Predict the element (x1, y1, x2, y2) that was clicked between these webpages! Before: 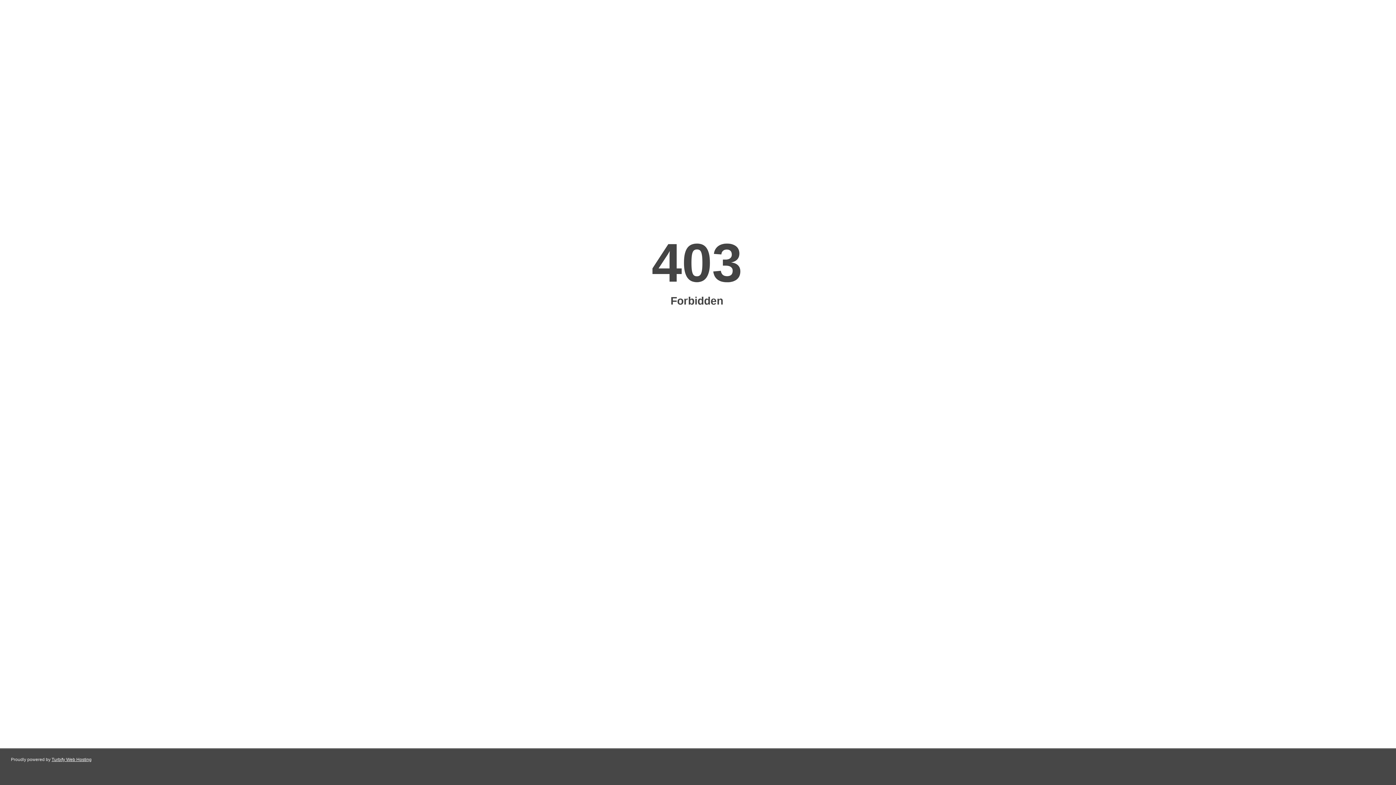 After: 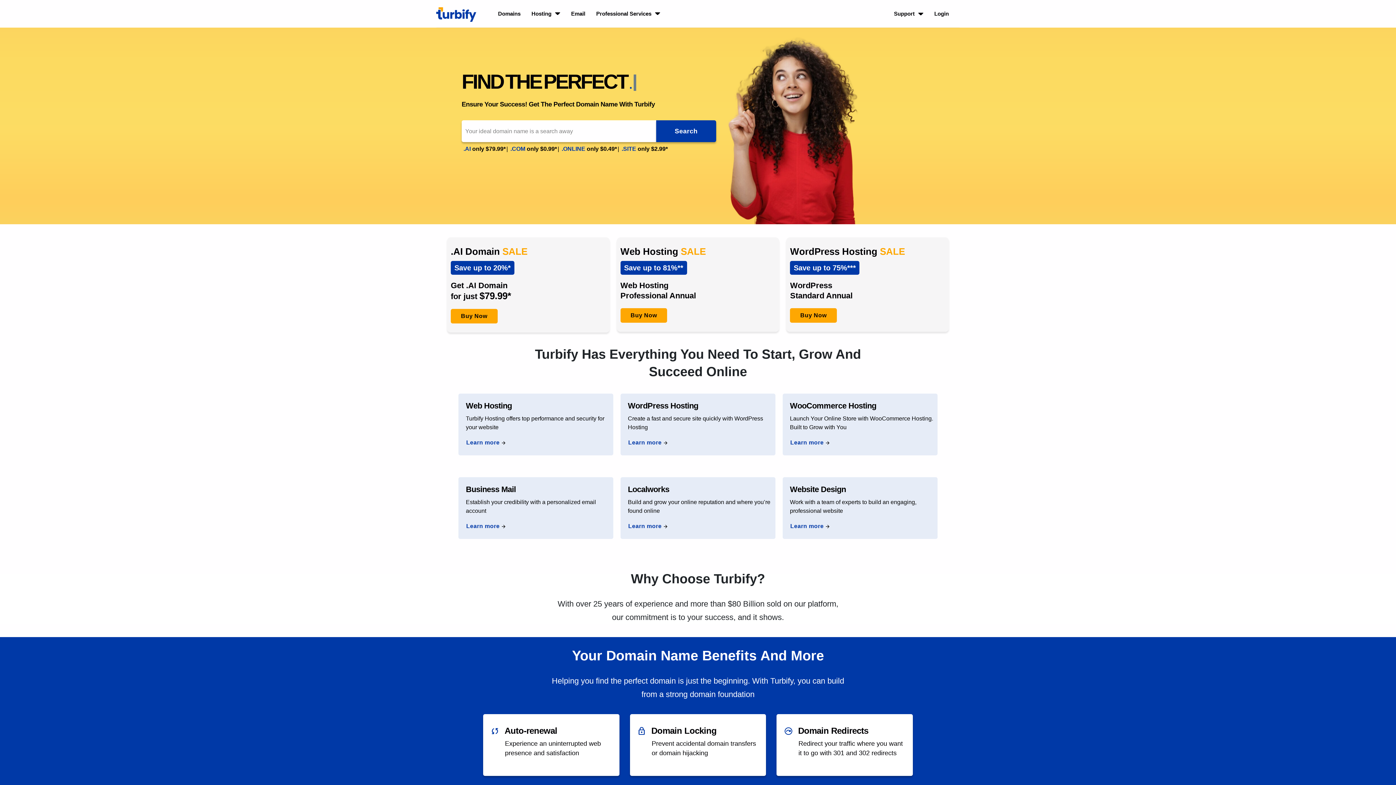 Action: label: Turbify Web Hosting bbox: (51, 757, 91, 762)